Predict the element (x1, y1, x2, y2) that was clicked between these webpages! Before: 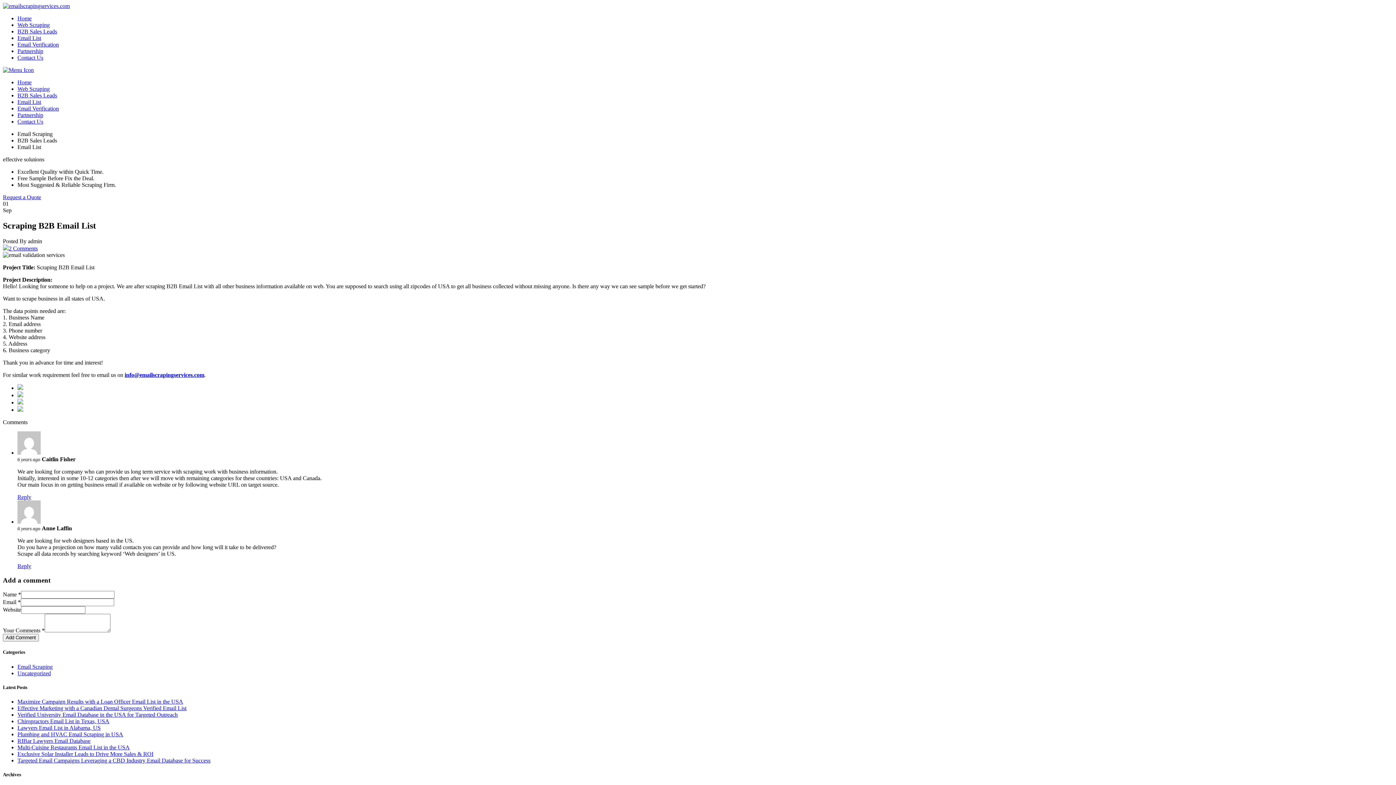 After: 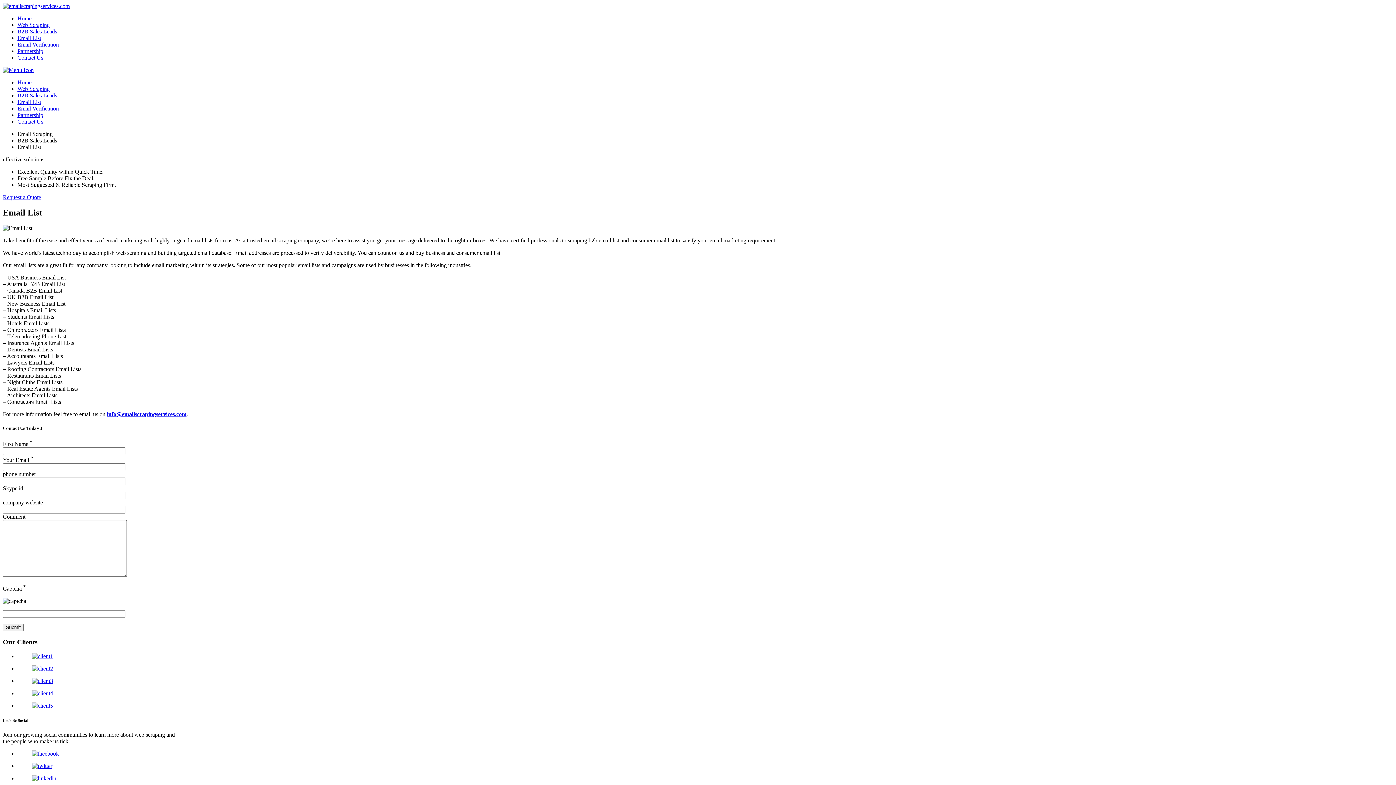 Action: label: Email List bbox: (17, 34, 41, 41)